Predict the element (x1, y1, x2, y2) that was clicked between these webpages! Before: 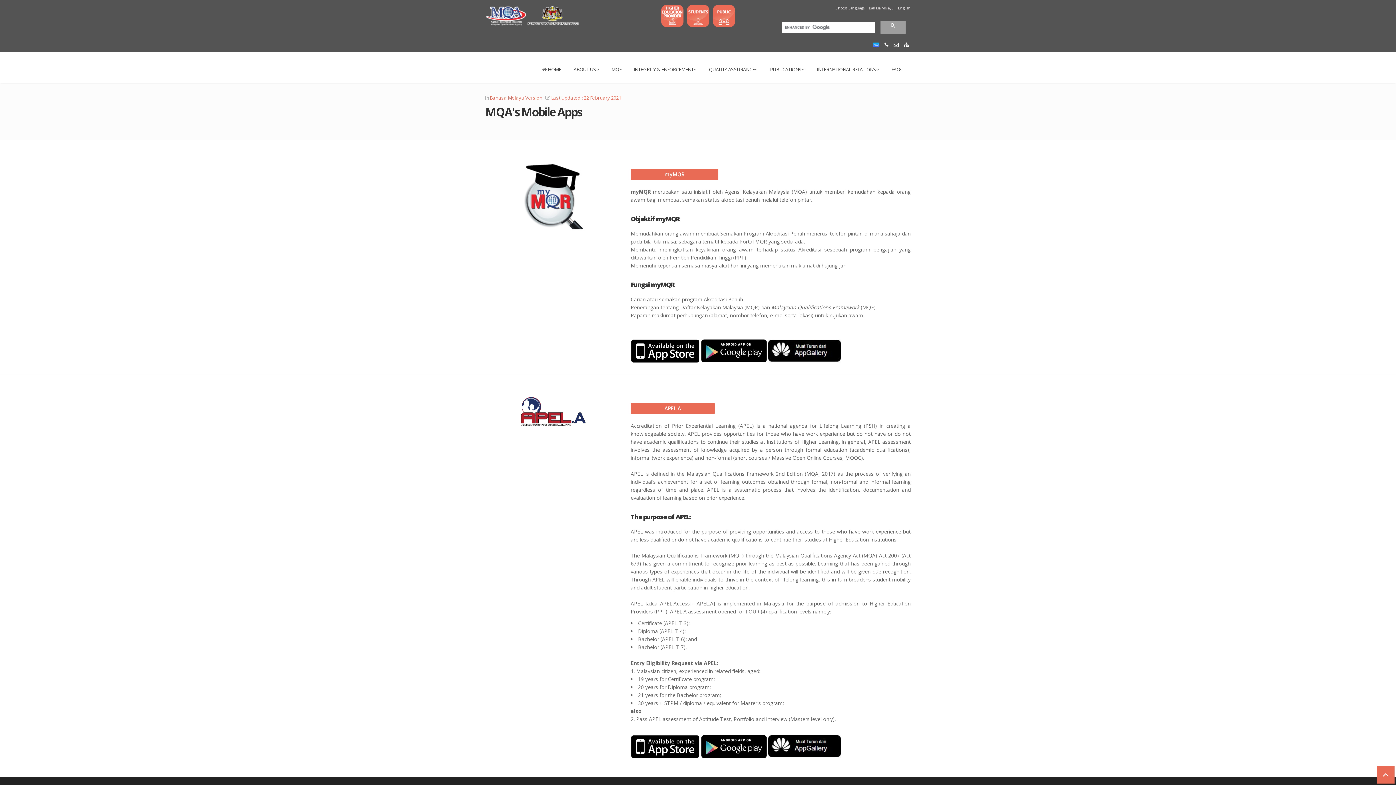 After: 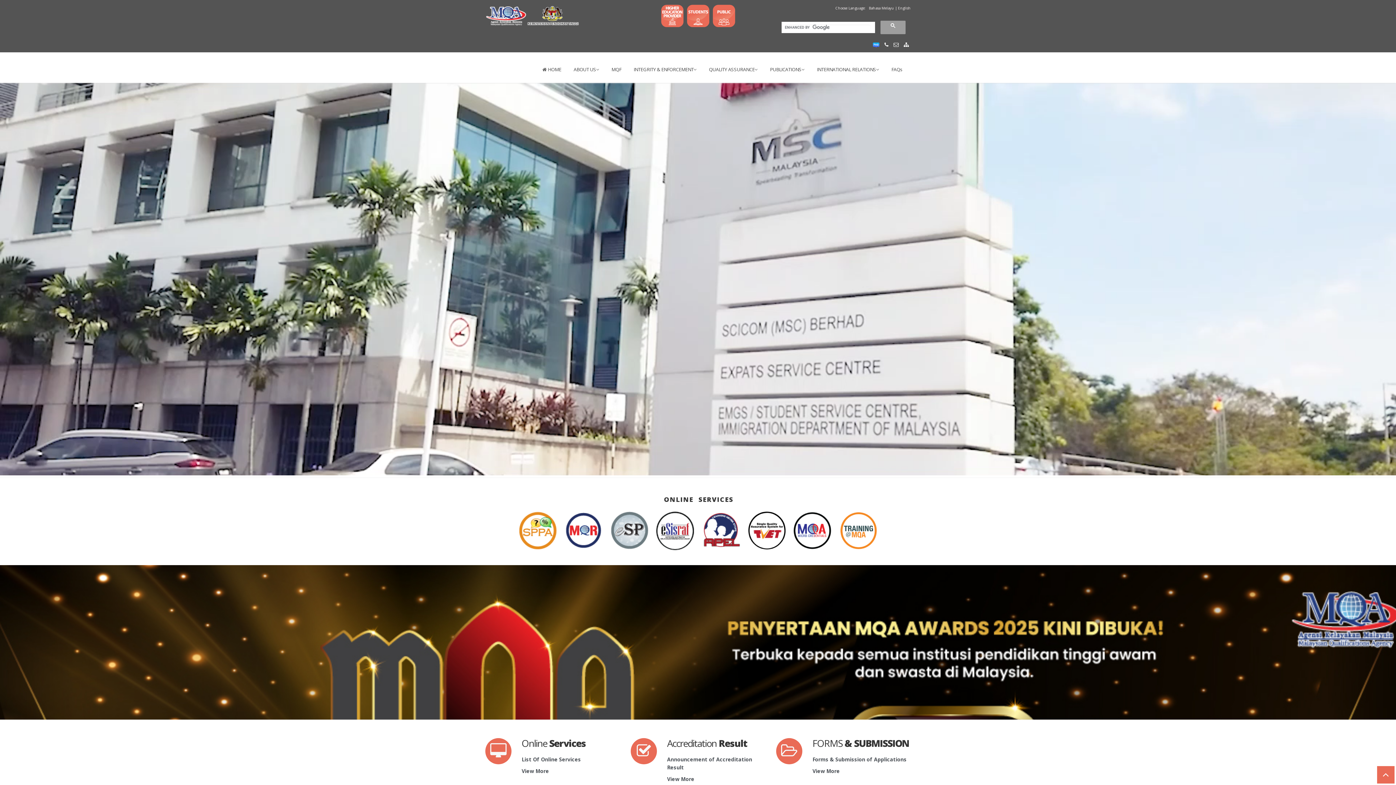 Action: bbox: (538, 63, 565, 75) label:  HOME